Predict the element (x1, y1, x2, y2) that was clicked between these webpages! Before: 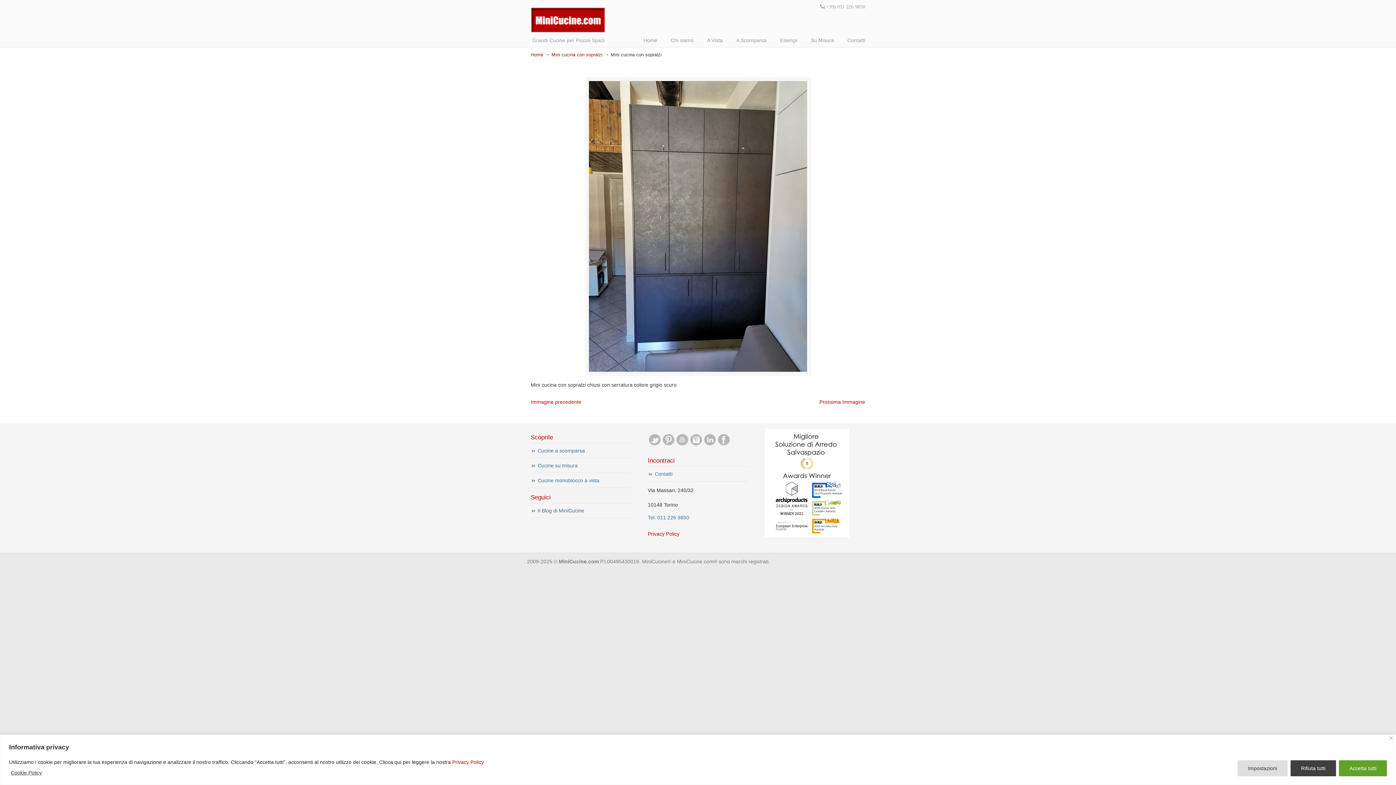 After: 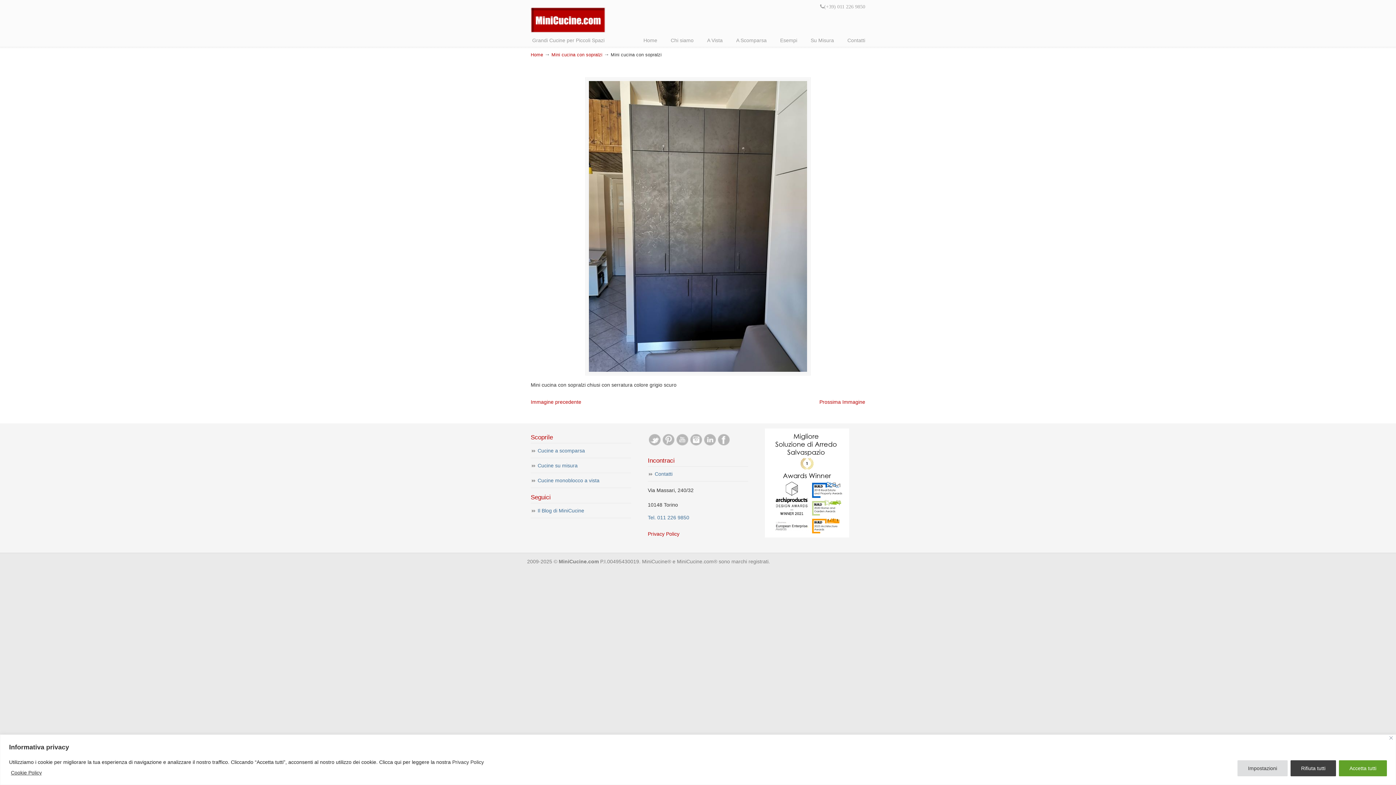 Action: bbox: (452, 759, 484, 765) label: Privacy Policy